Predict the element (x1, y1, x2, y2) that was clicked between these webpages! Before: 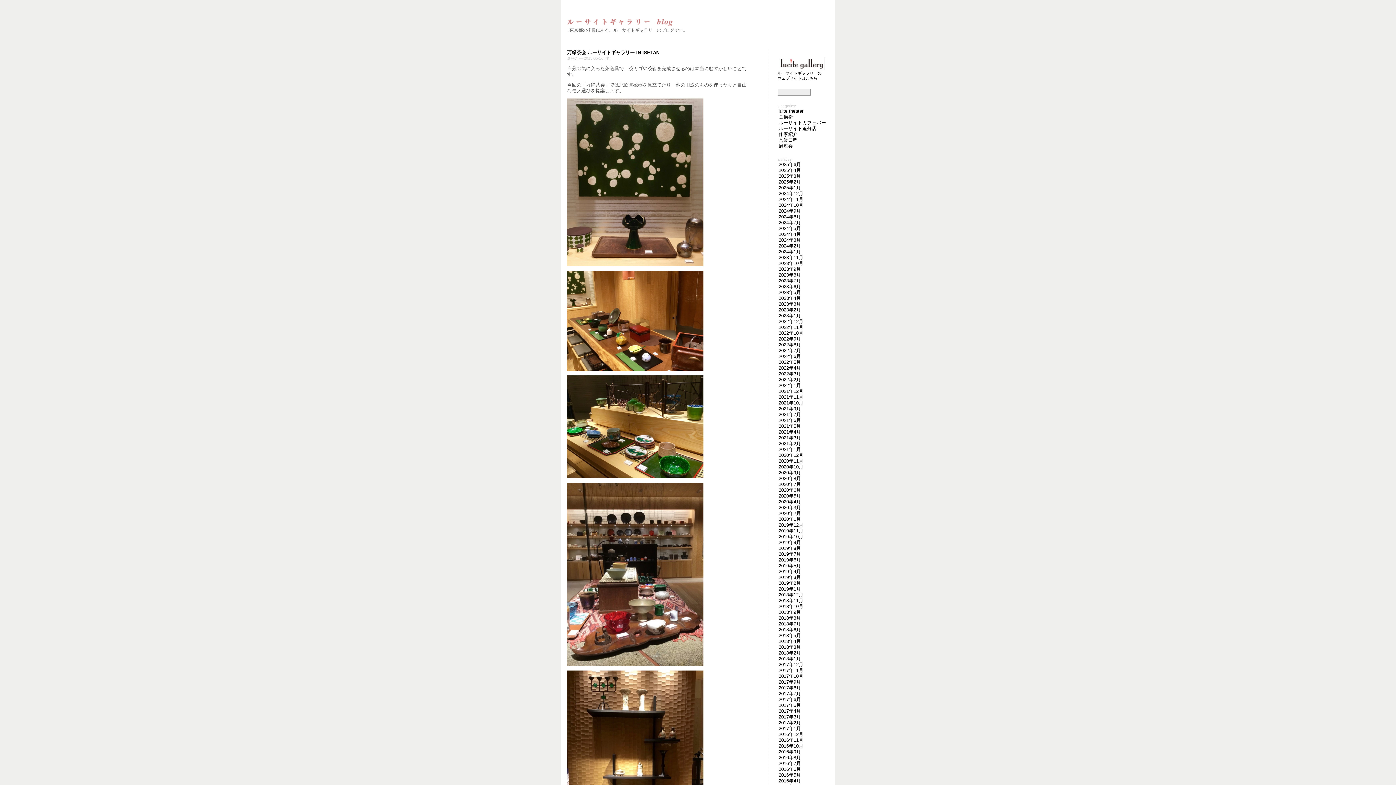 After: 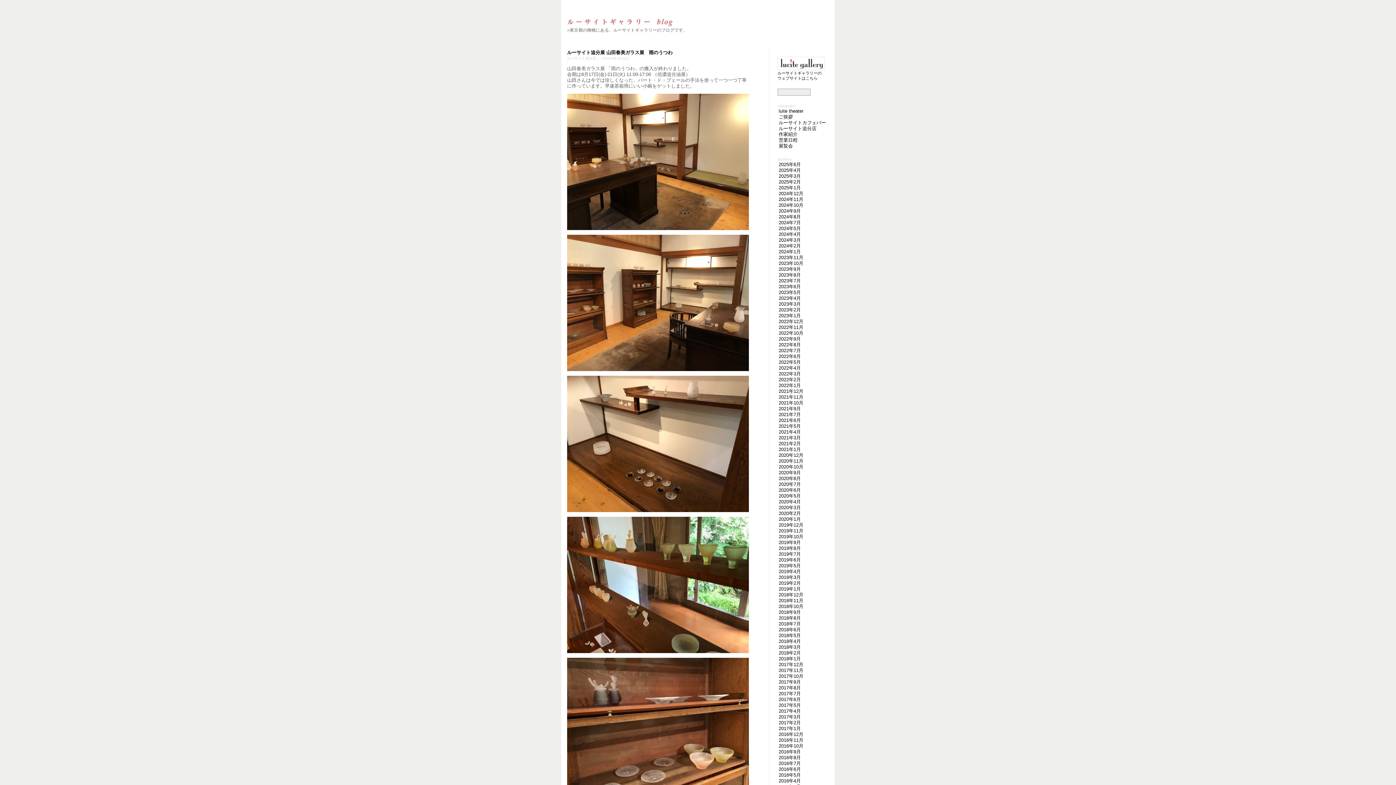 Action: bbox: (778, 615, 801, 621) label: 2018年8月